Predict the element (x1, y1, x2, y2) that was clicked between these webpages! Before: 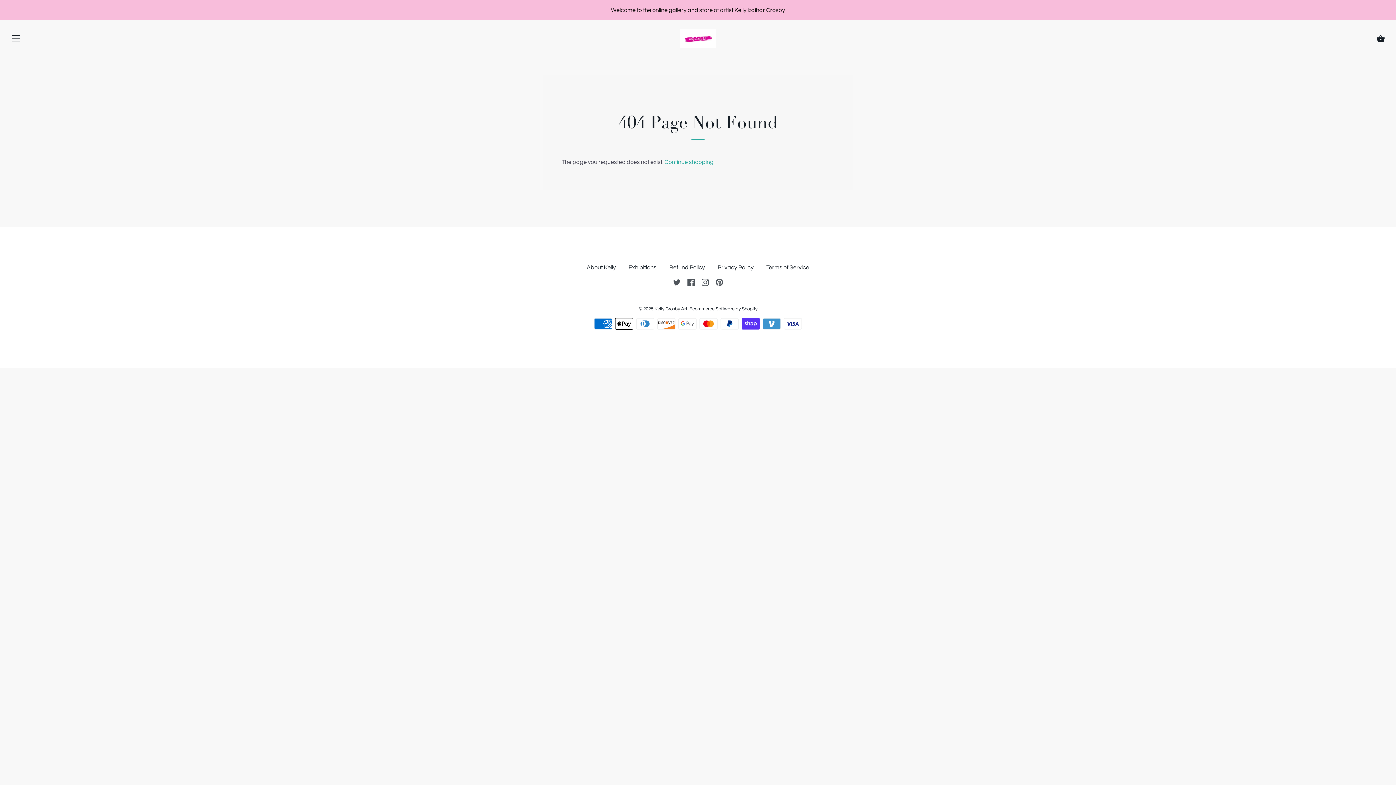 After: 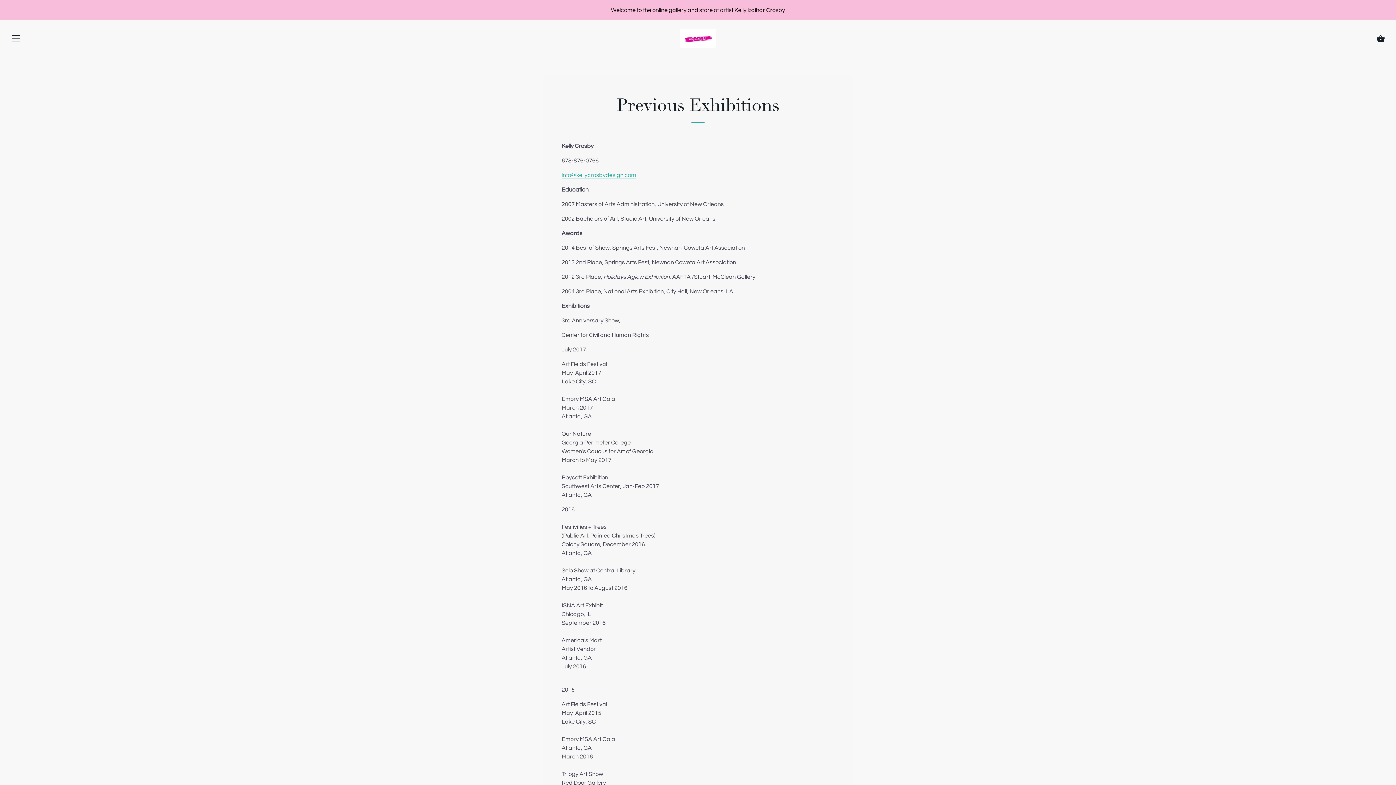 Action: label: Exhibitions bbox: (628, 264, 656, 270)